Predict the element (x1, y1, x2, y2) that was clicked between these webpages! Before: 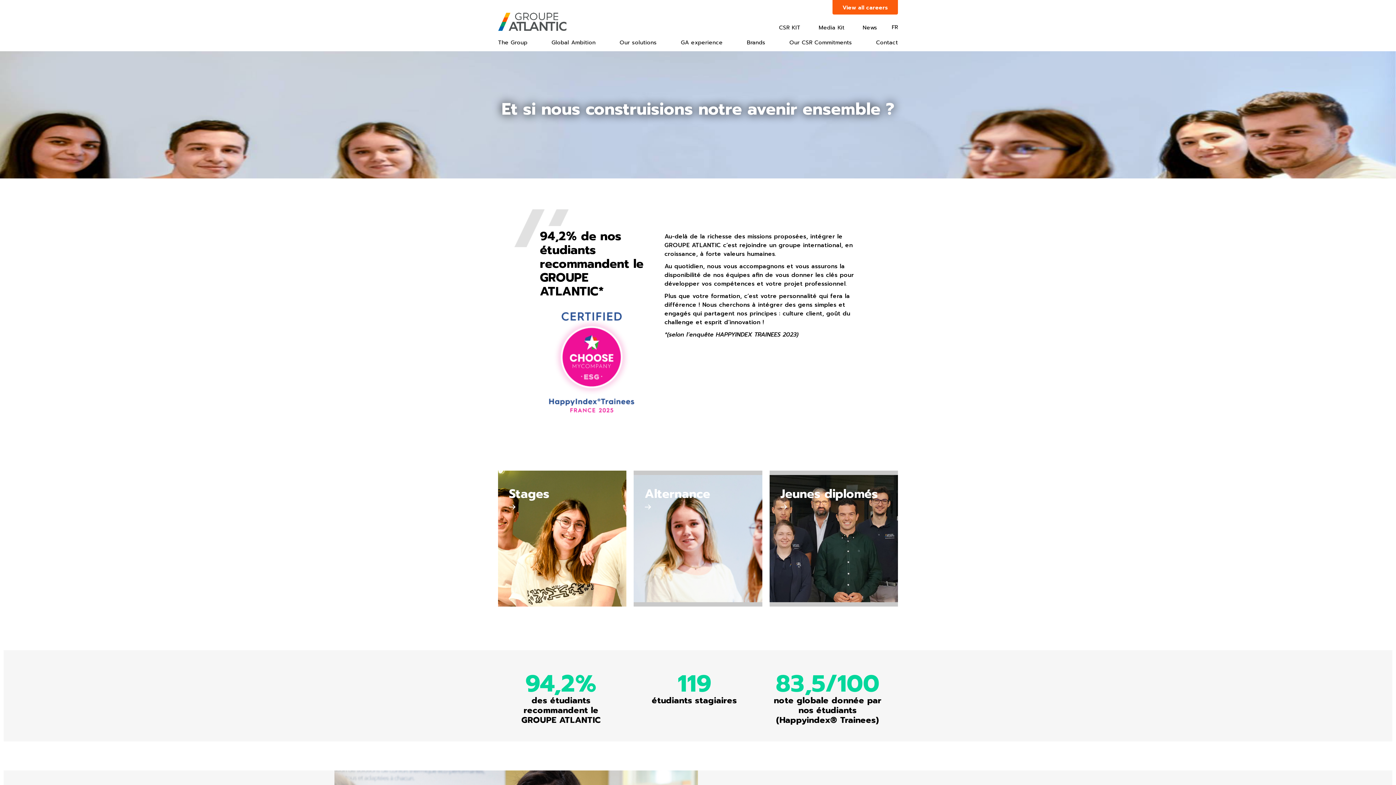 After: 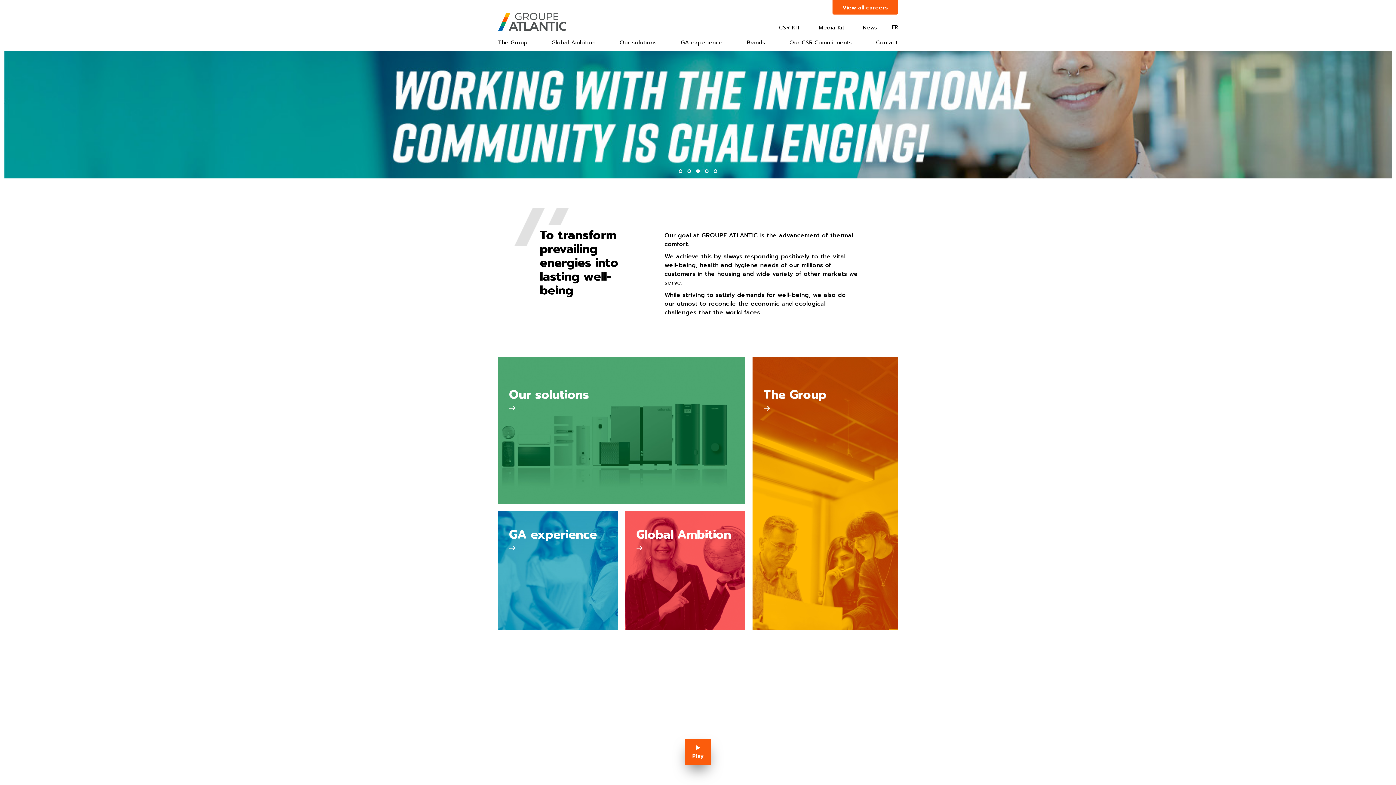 Action: bbox: (498, 15, 566, 26)